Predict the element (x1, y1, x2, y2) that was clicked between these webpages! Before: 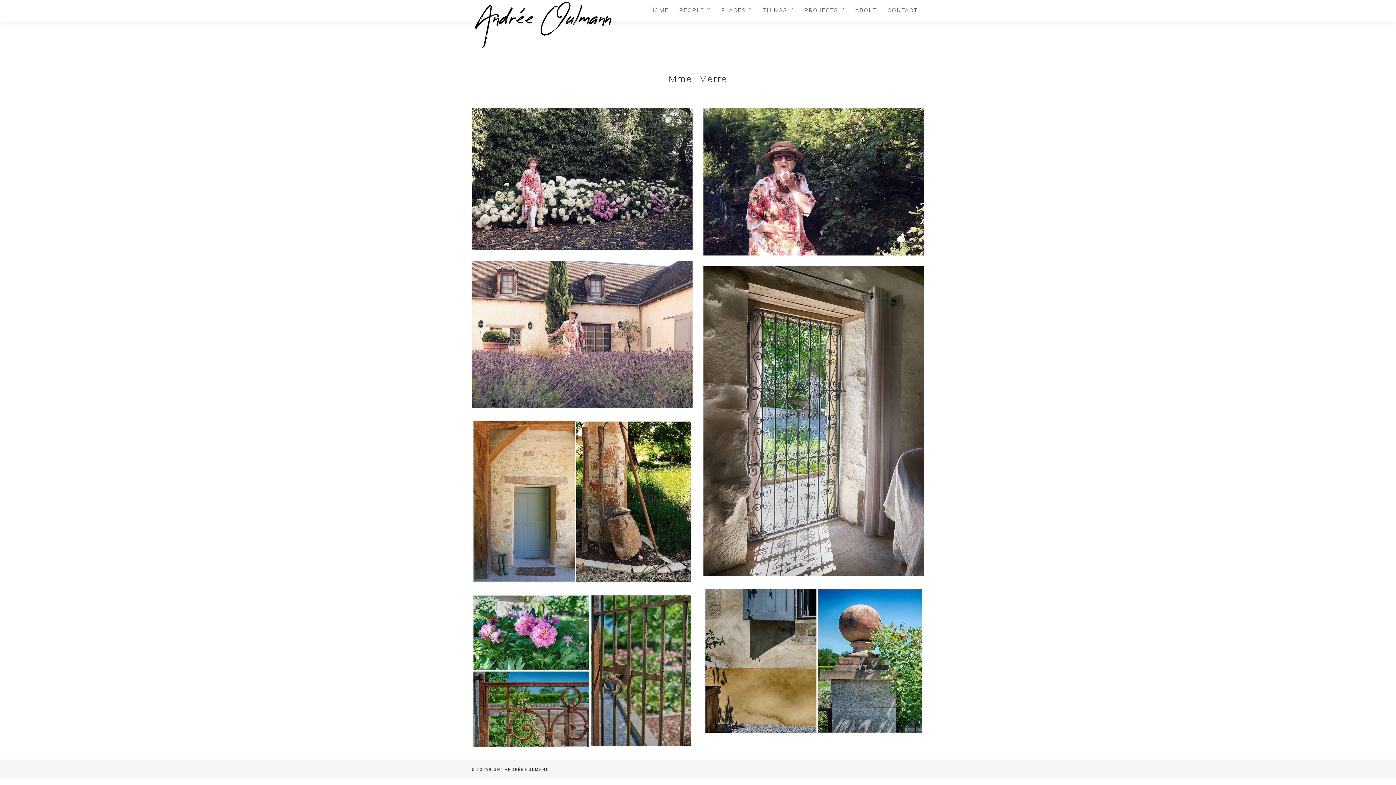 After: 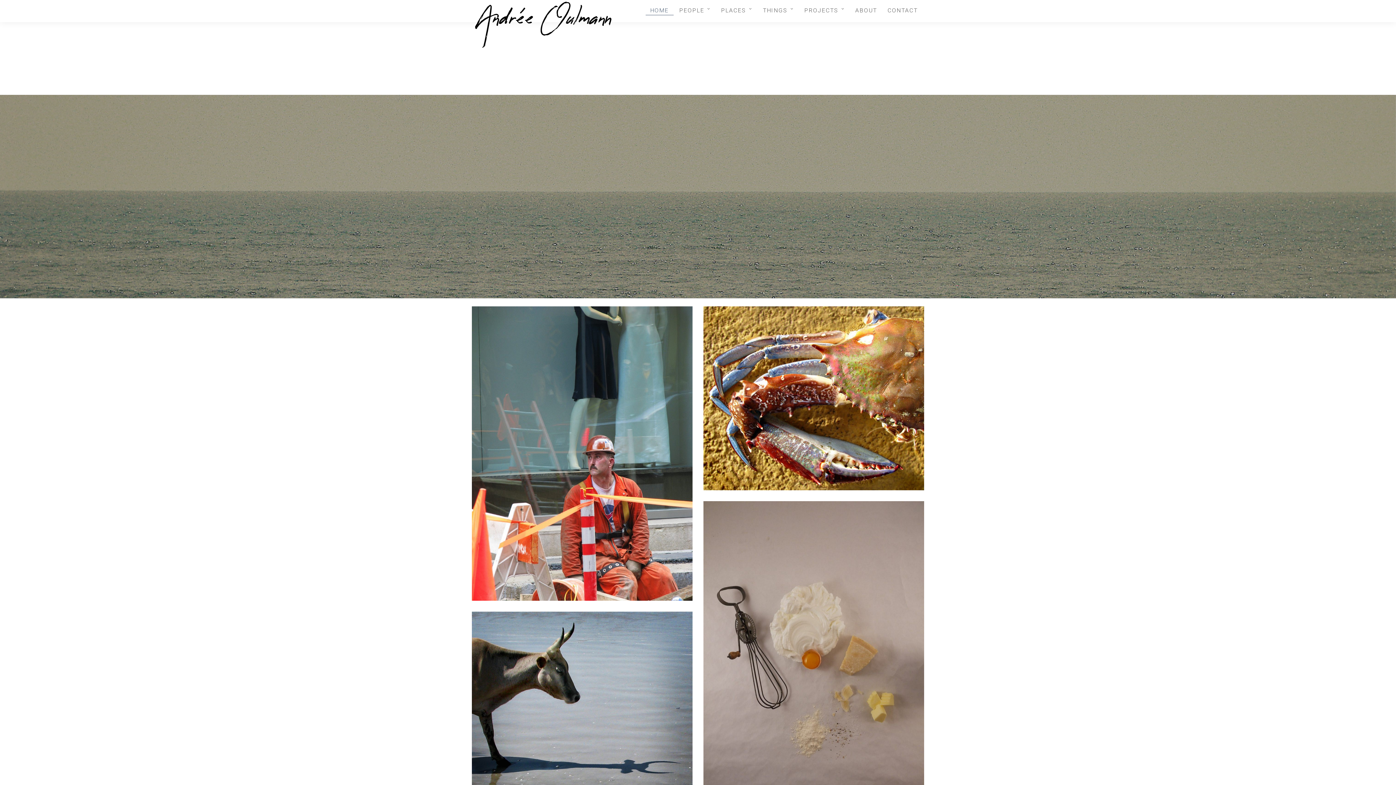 Action: label: HOME bbox: (645, 5, 673, 15)